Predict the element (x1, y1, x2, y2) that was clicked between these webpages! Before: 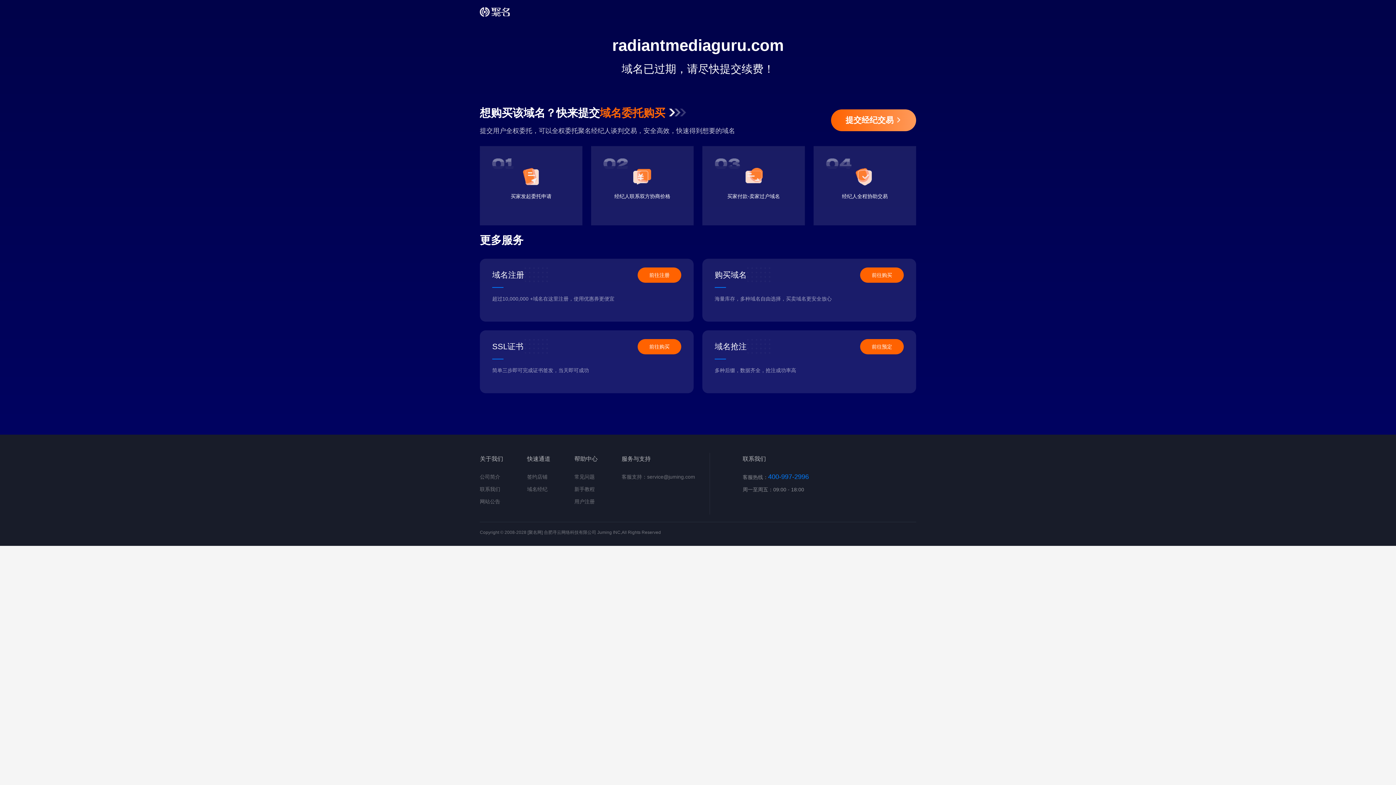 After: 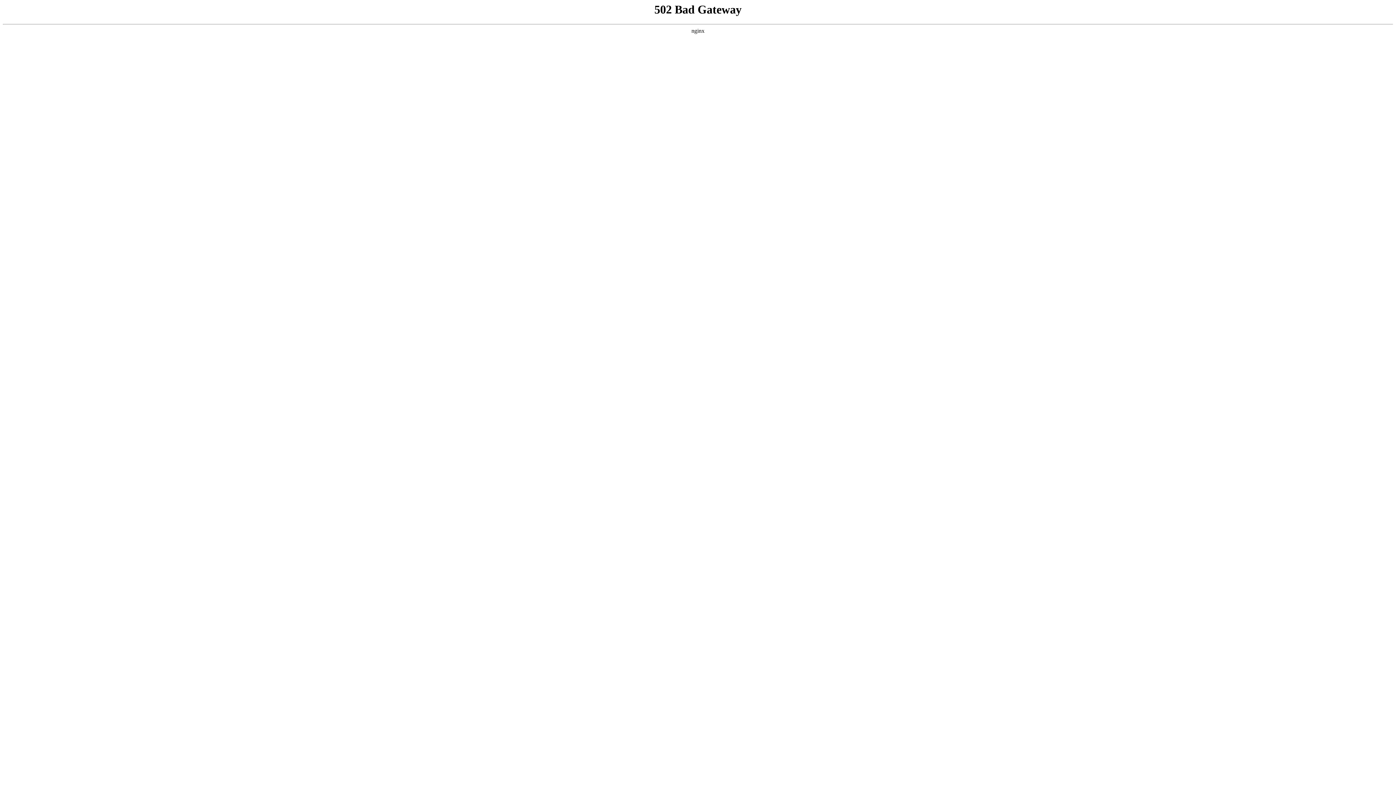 Action: bbox: (480, 486, 500, 492) label: 联系我们